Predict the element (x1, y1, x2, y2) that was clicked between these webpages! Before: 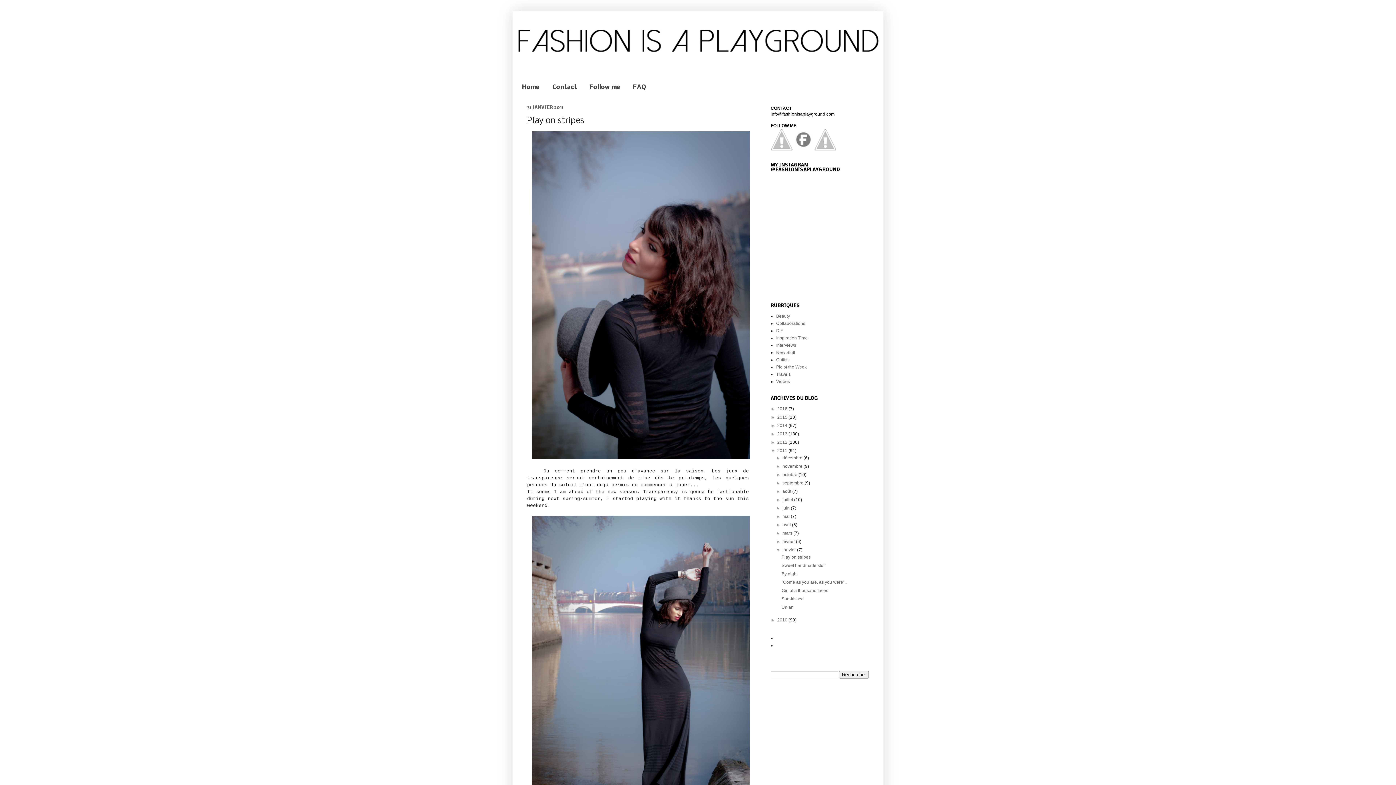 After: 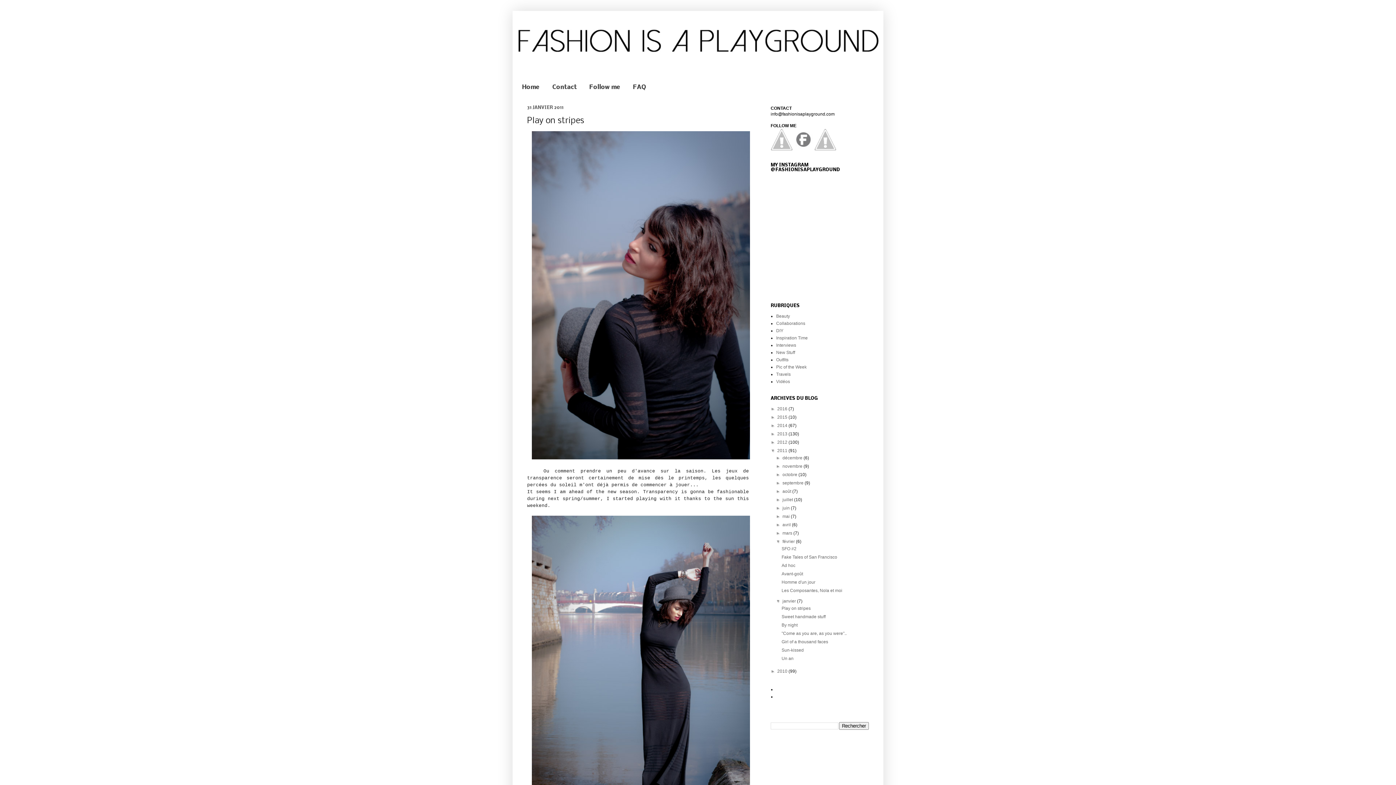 Action: bbox: (776, 539, 782, 544) label: ►  